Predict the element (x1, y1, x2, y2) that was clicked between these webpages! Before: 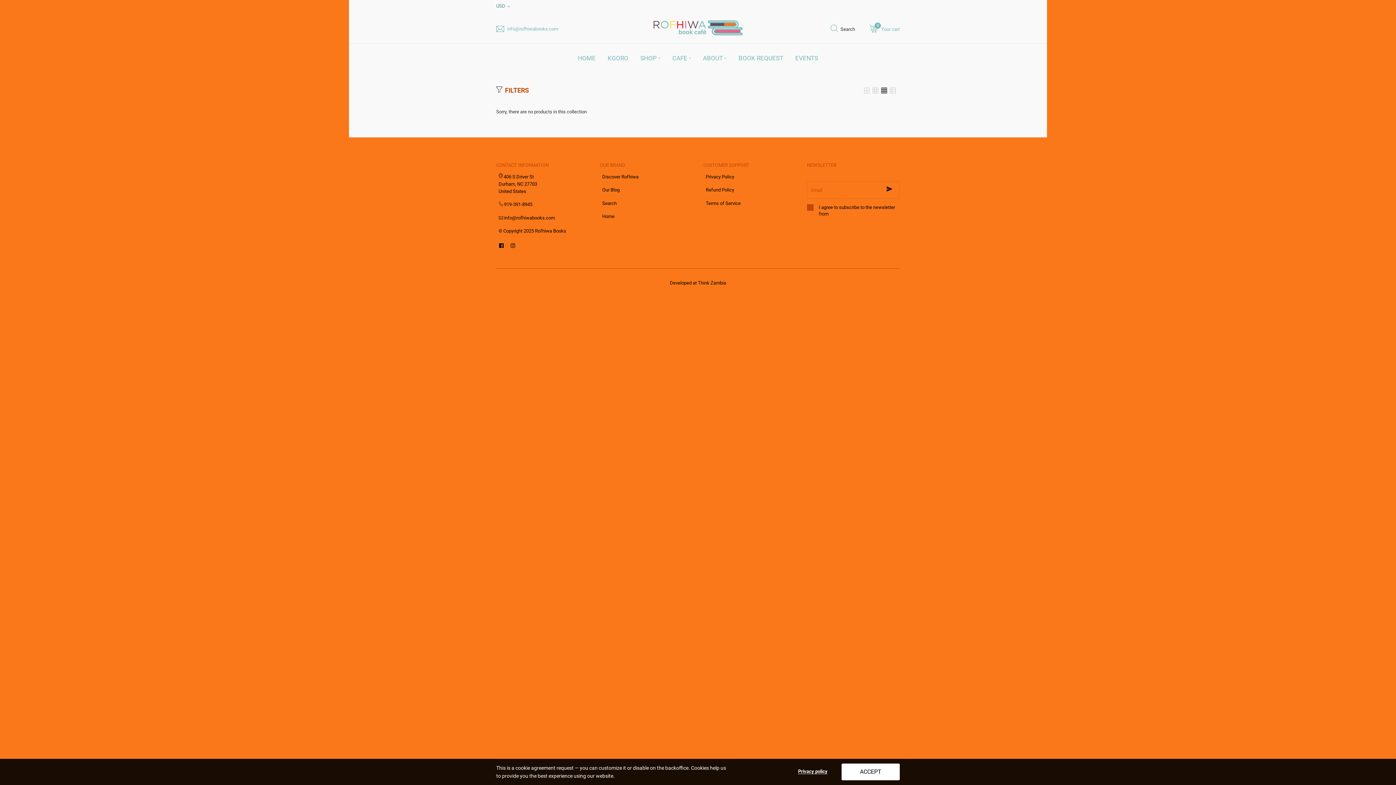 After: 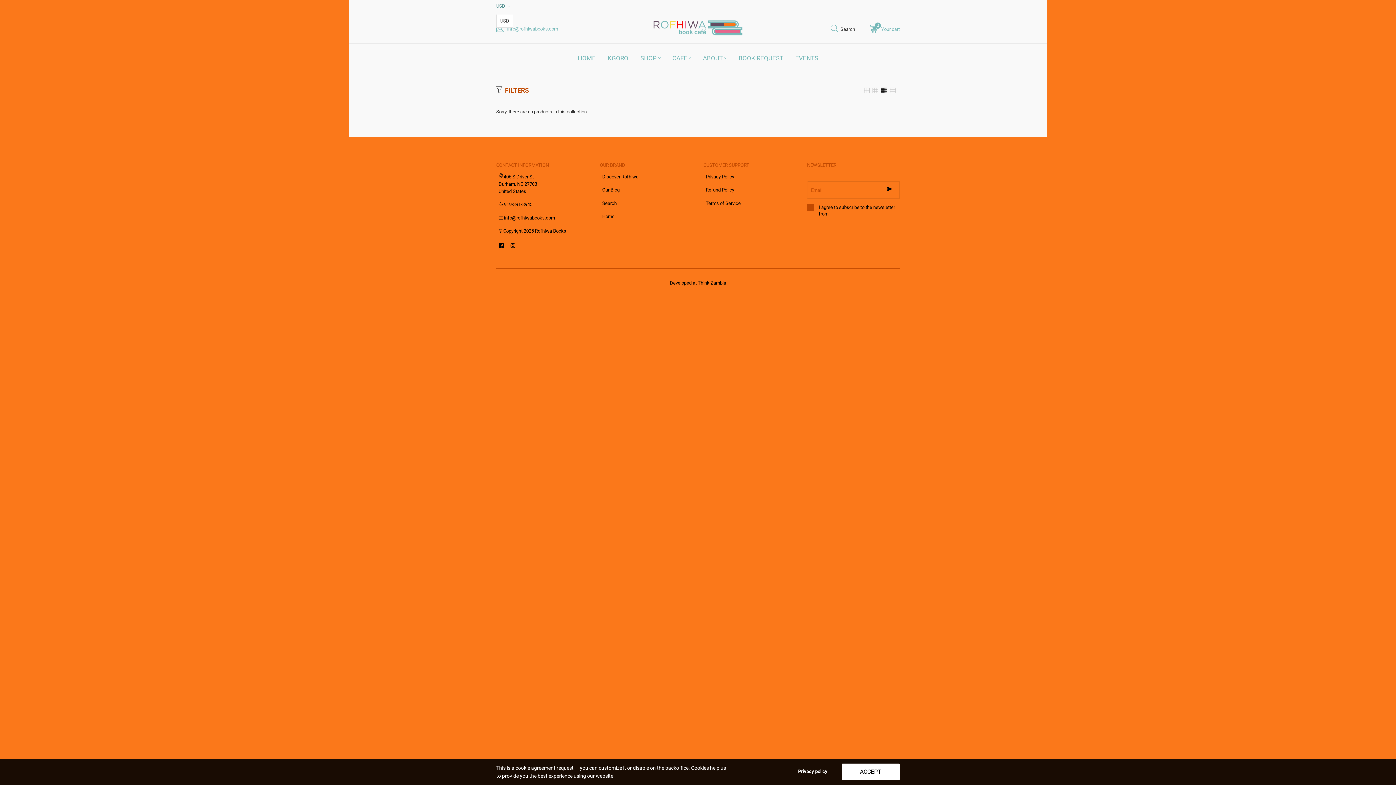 Action: bbox: (496, 0, 517, 12) label: USD 